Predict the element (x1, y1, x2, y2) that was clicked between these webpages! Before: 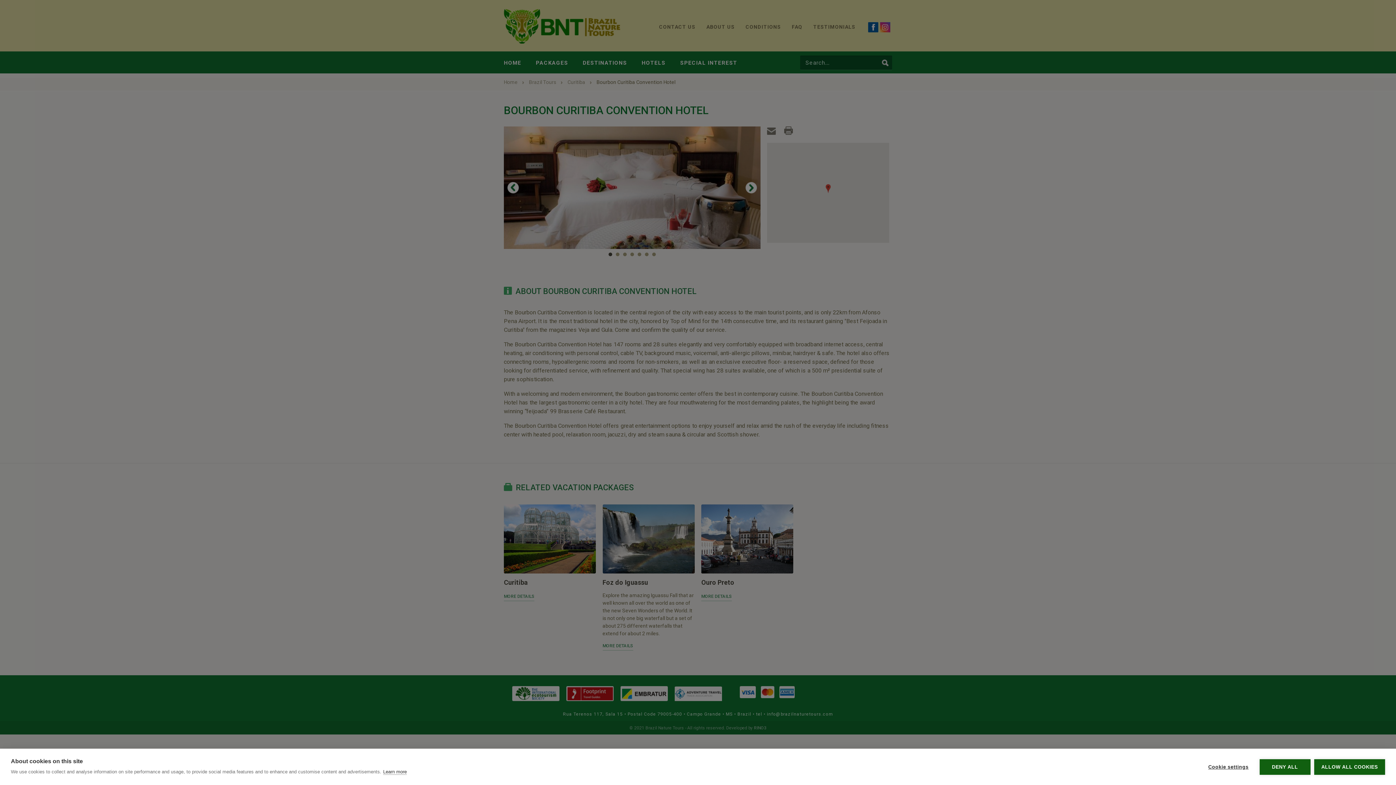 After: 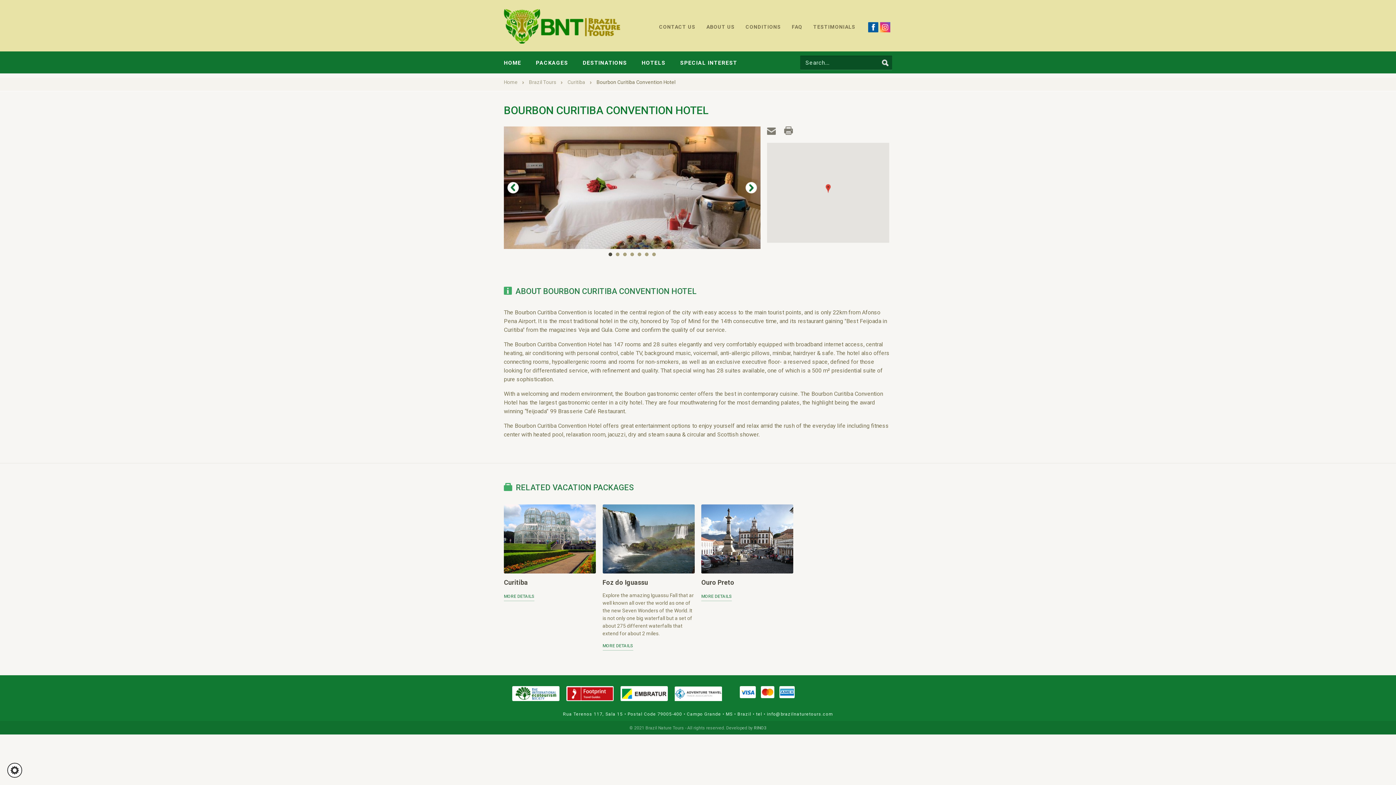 Action: label: ALLOW ALL COOKIES bbox: (1314, 759, 1385, 775)